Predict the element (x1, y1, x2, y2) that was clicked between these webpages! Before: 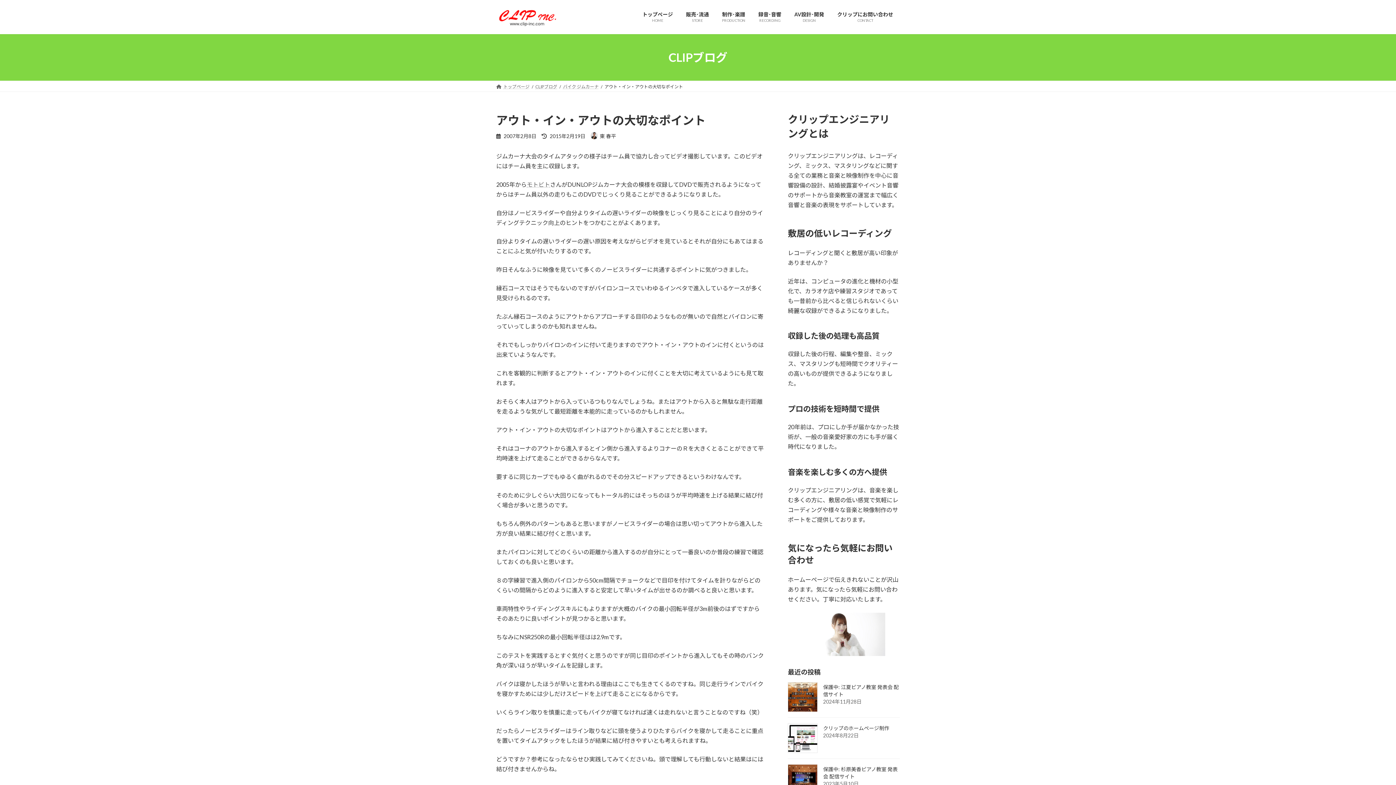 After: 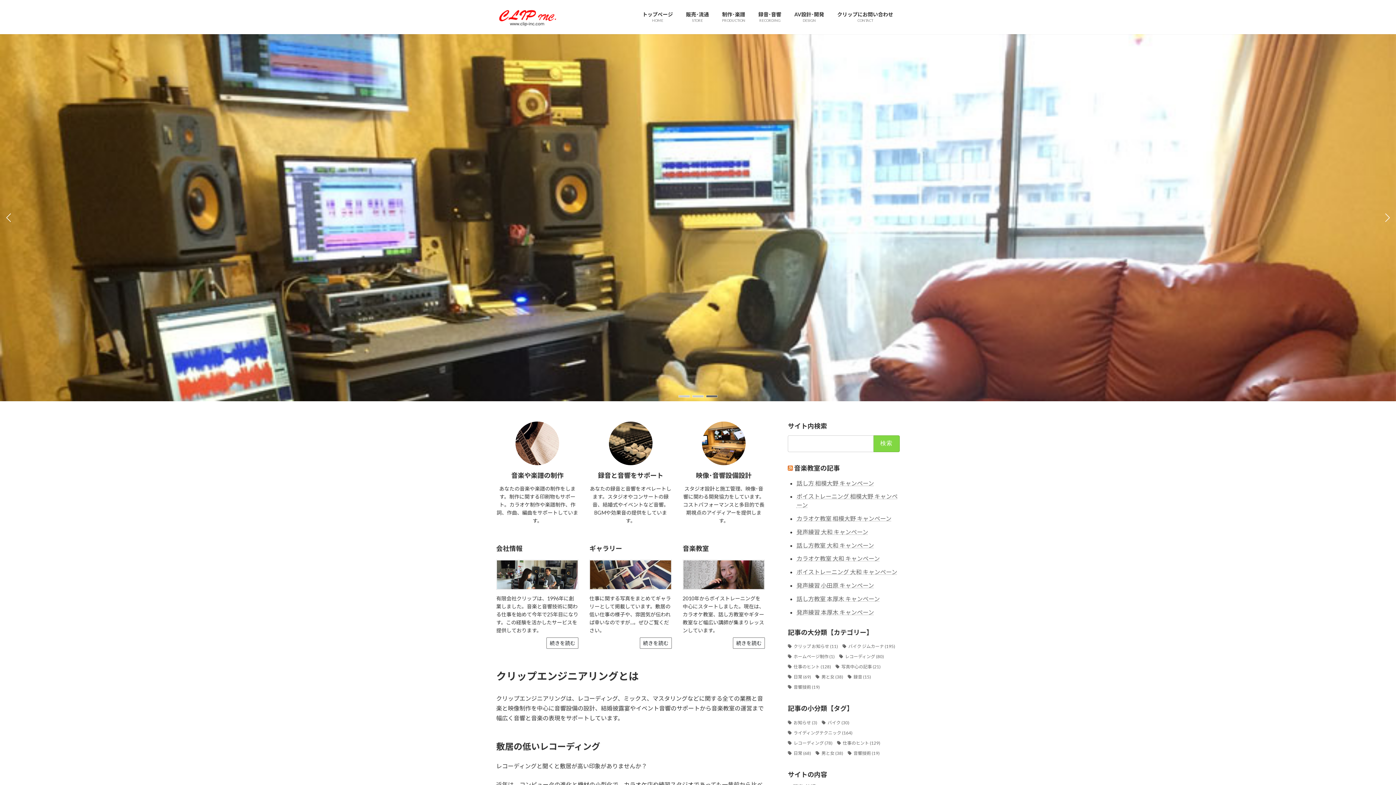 Action: label: トップページ
HOME bbox: (636, 5, 679, 28)